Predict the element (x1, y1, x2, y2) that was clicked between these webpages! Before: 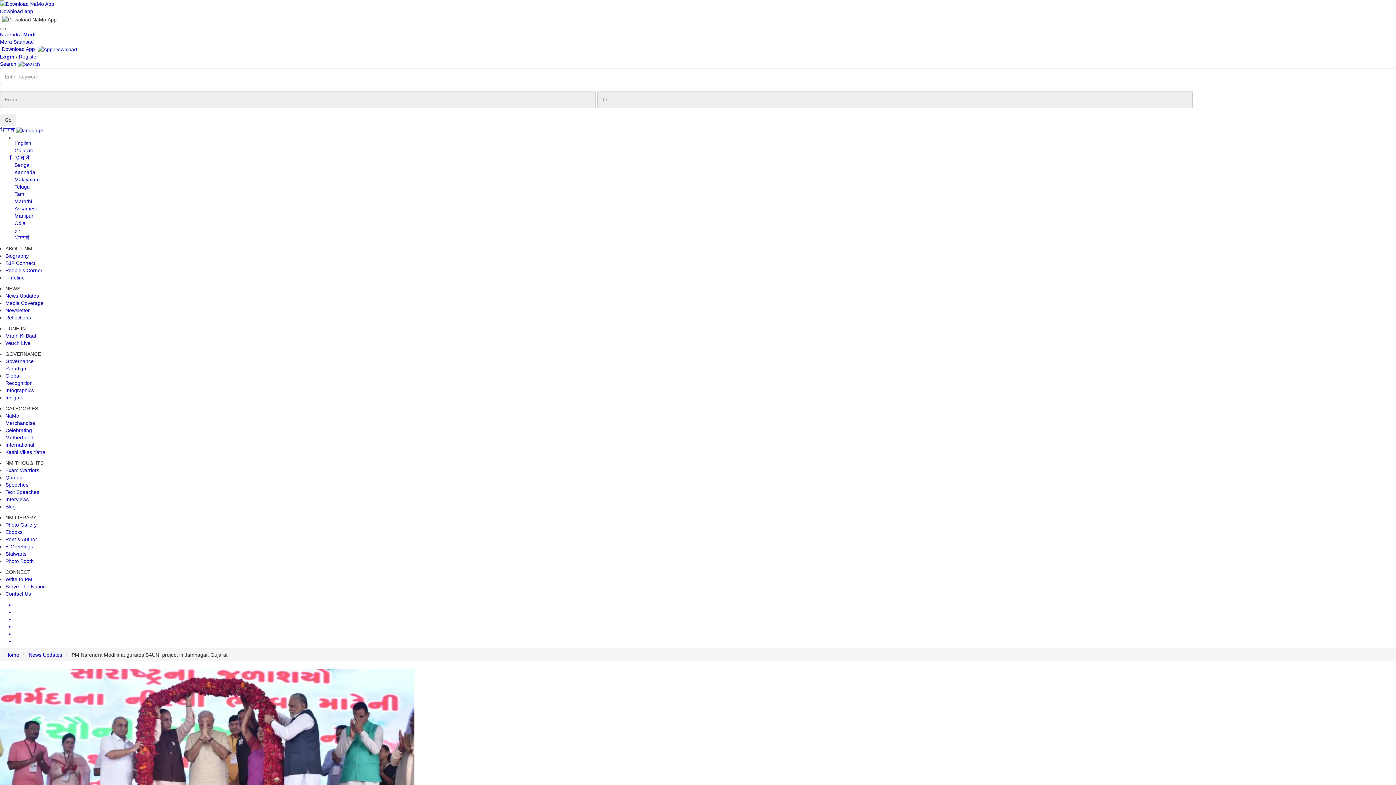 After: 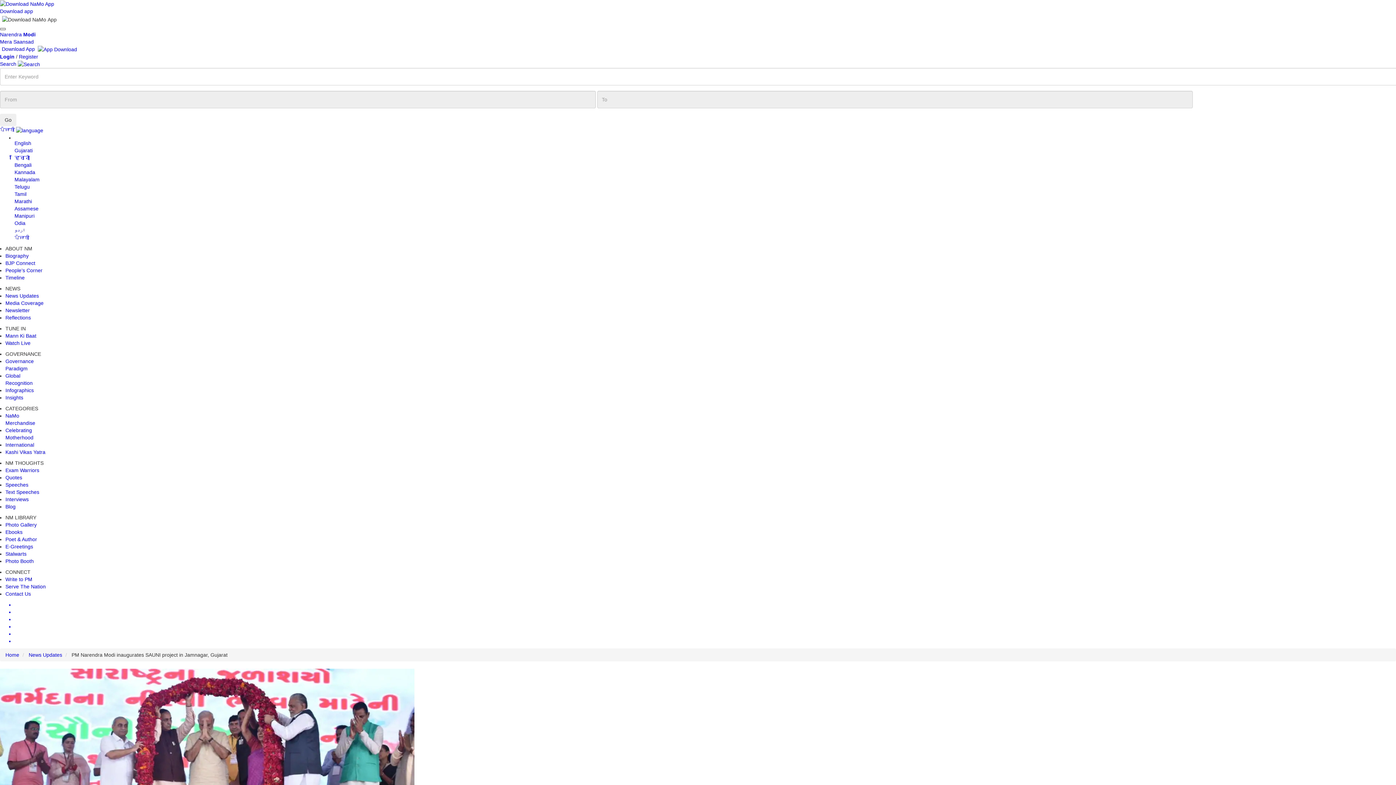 Action: bbox: (0, 27, 5, 30) label: Toggle navigation